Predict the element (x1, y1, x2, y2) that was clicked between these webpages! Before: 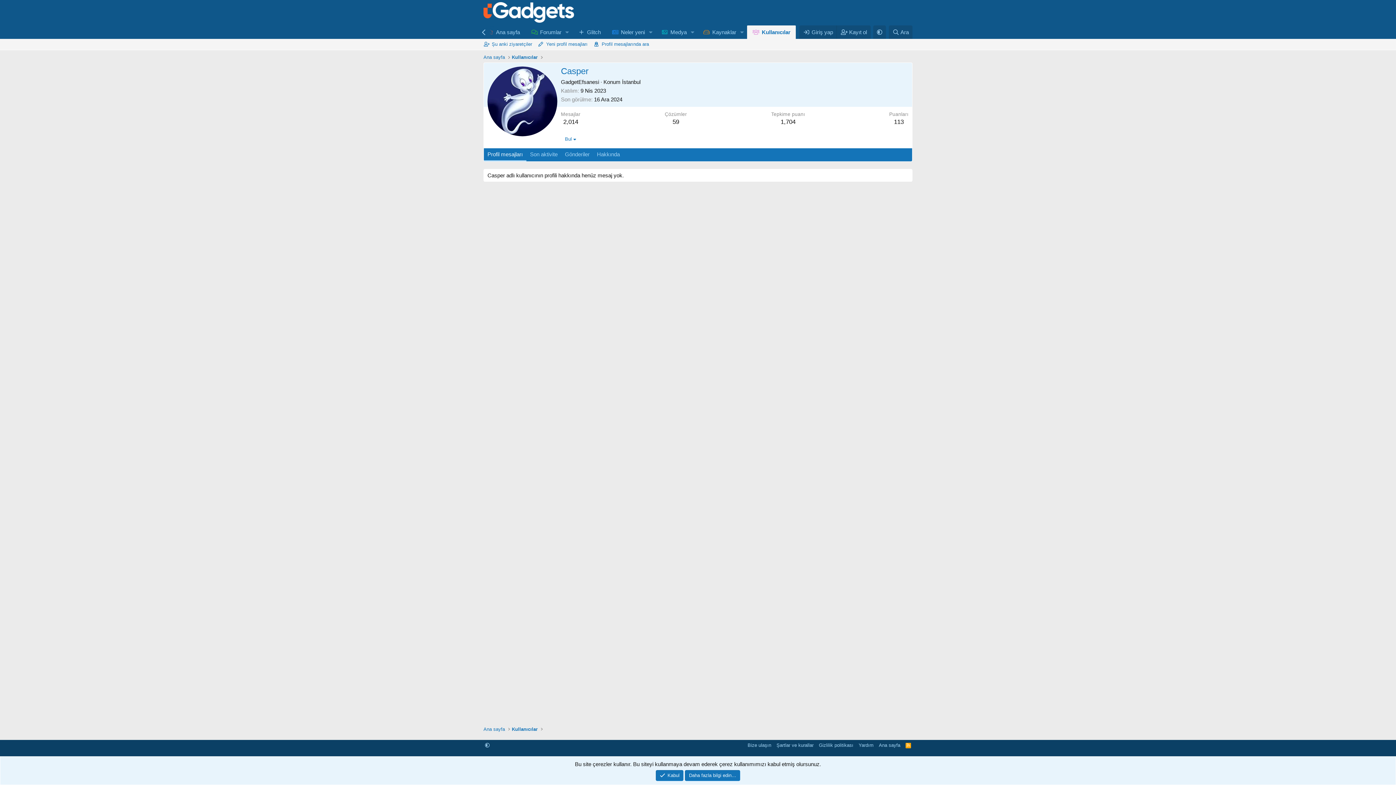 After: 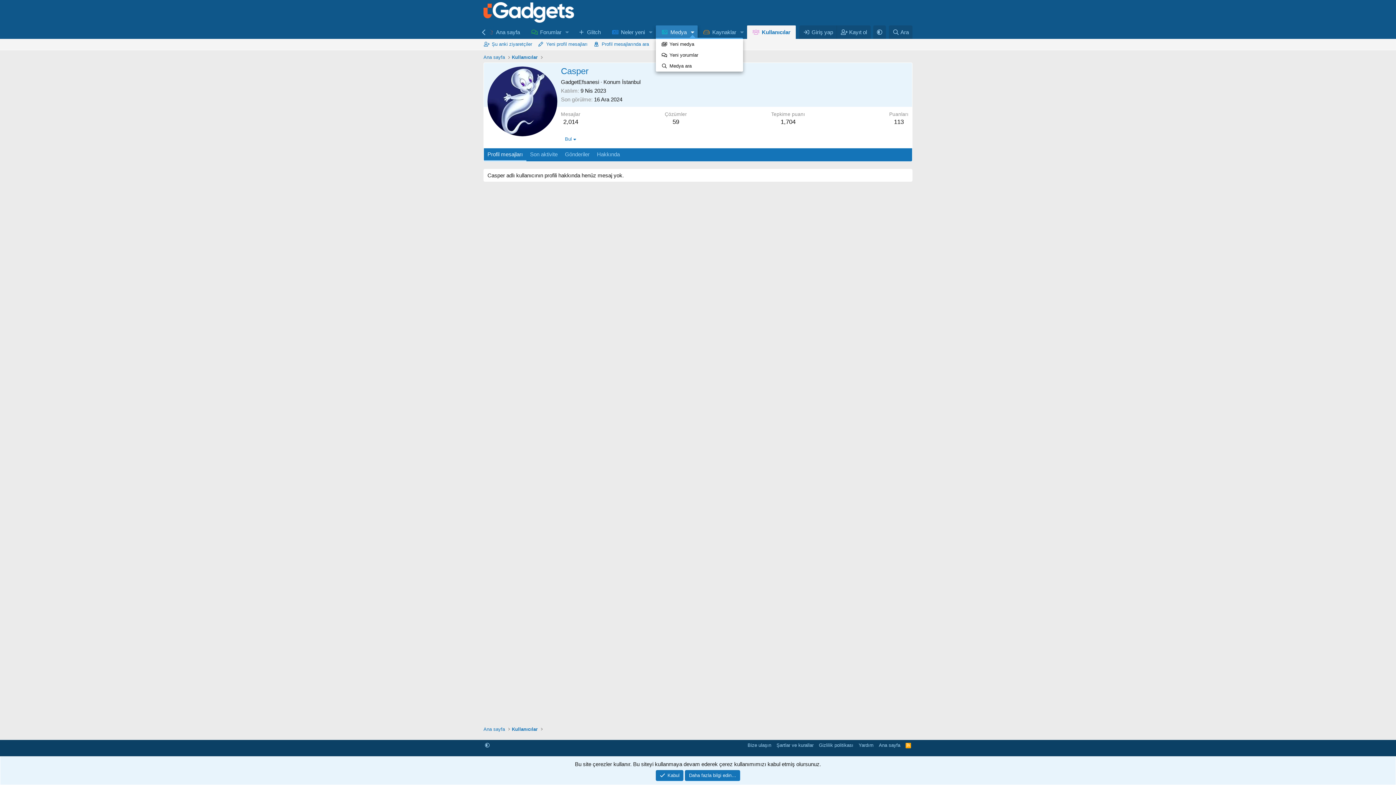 Action: bbox: (687, 25, 697, 38) label: Genişletilmiş geçiş